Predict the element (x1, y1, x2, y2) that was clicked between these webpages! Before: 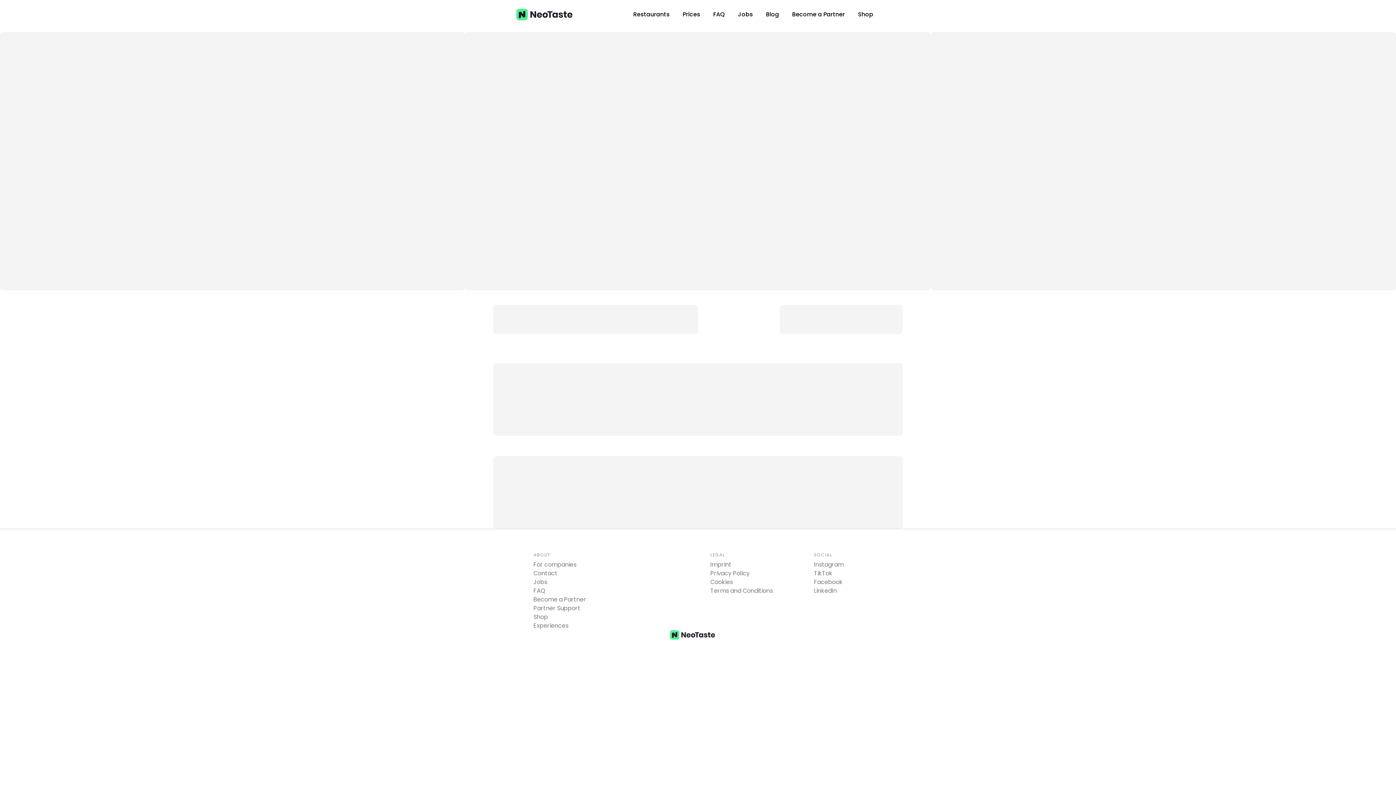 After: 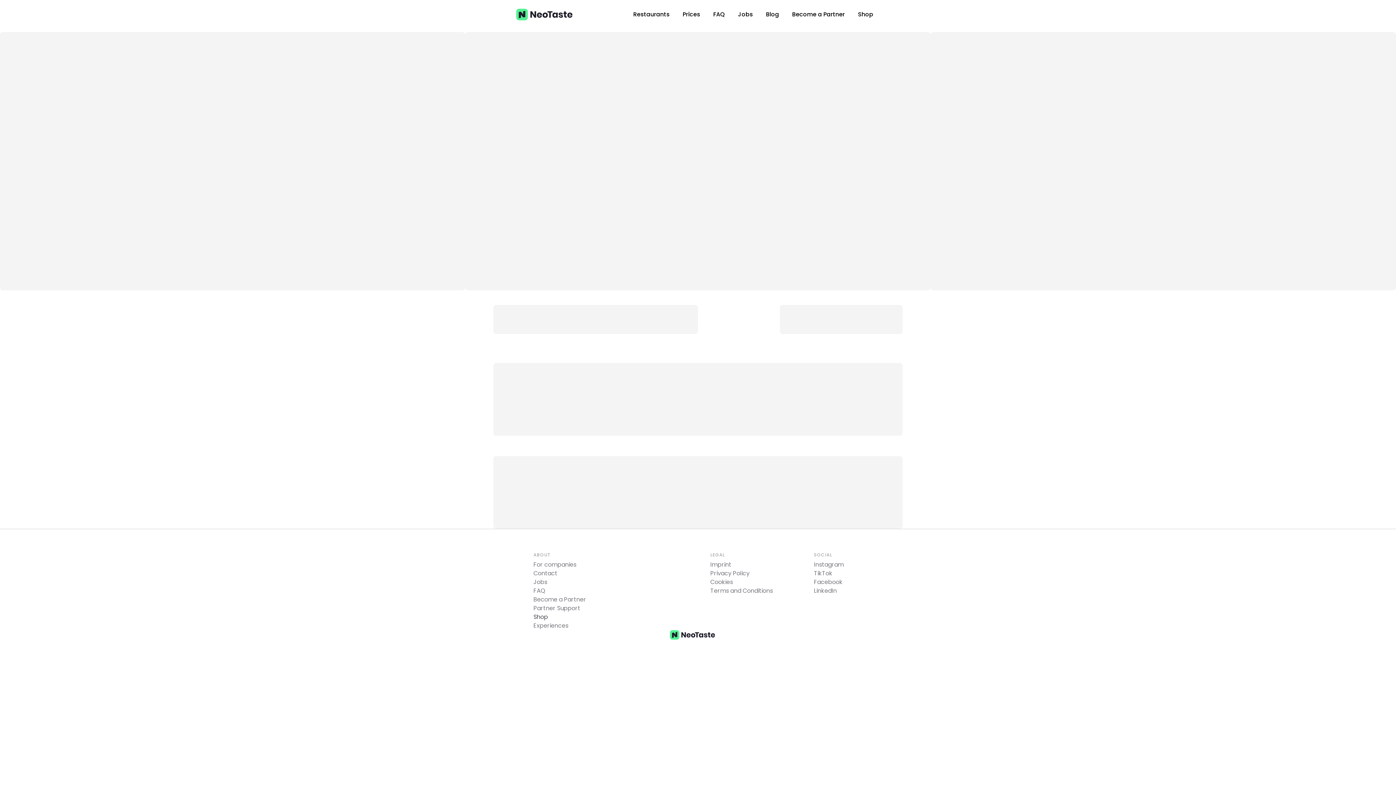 Action: label: Shop bbox: (533, 613, 586, 621)